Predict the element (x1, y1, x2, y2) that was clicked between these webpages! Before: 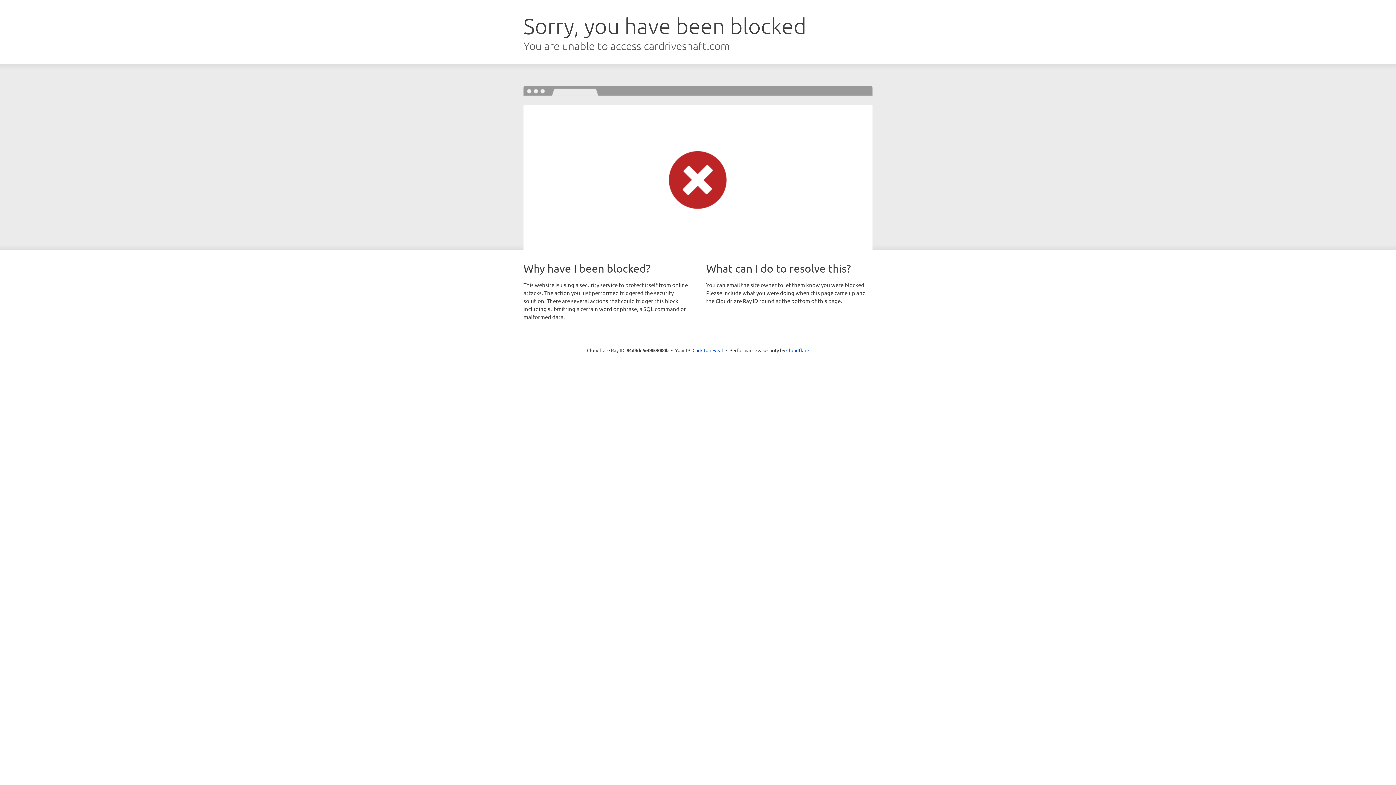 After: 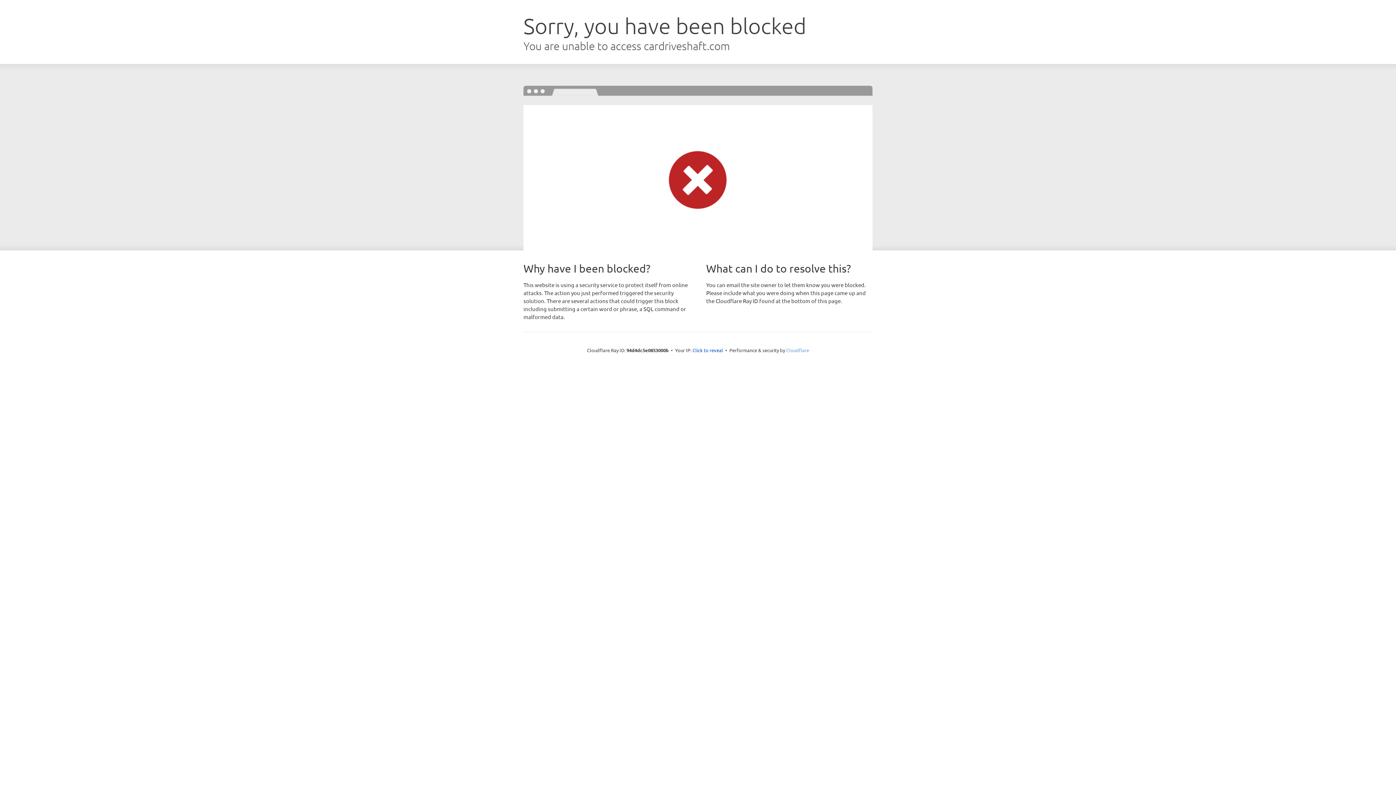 Action: label: Cloudflare bbox: (786, 347, 809, 353)